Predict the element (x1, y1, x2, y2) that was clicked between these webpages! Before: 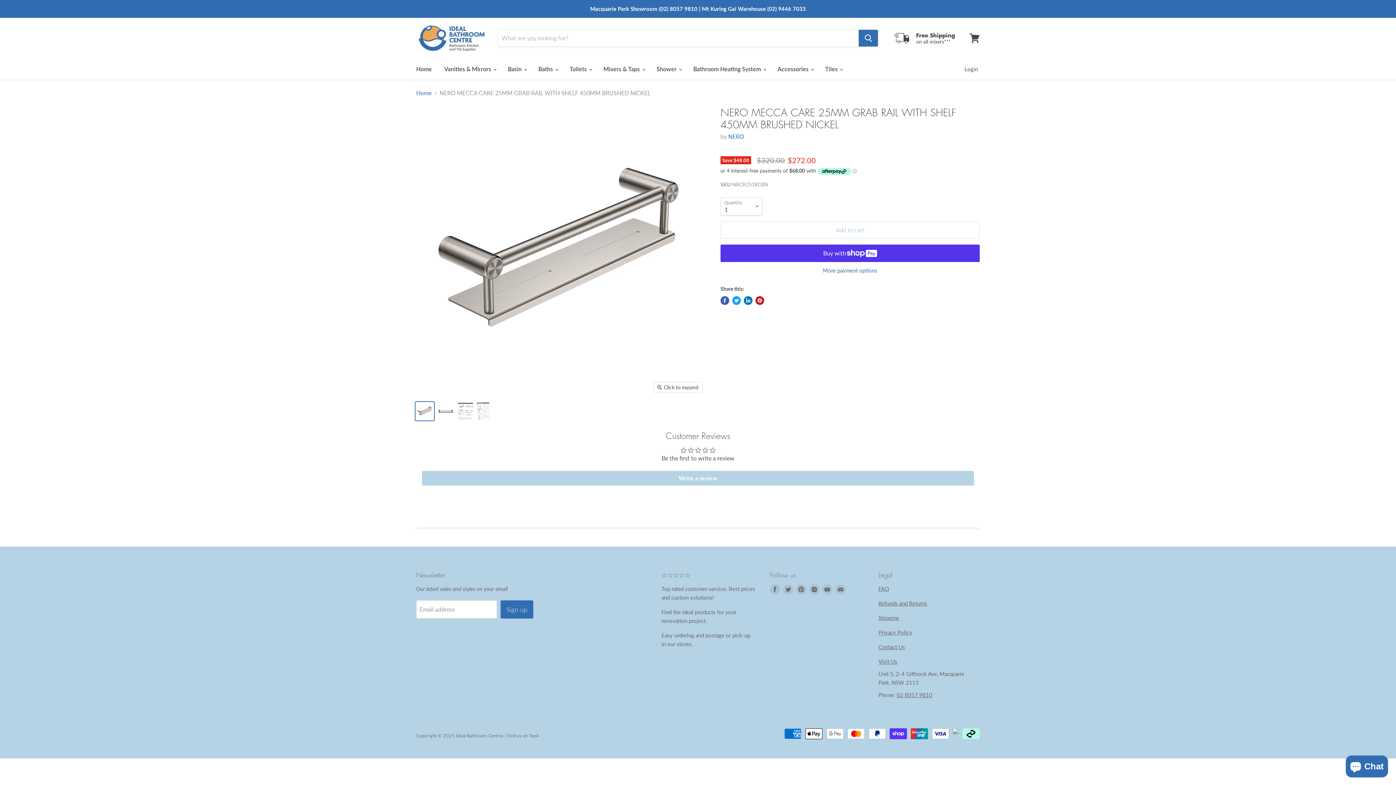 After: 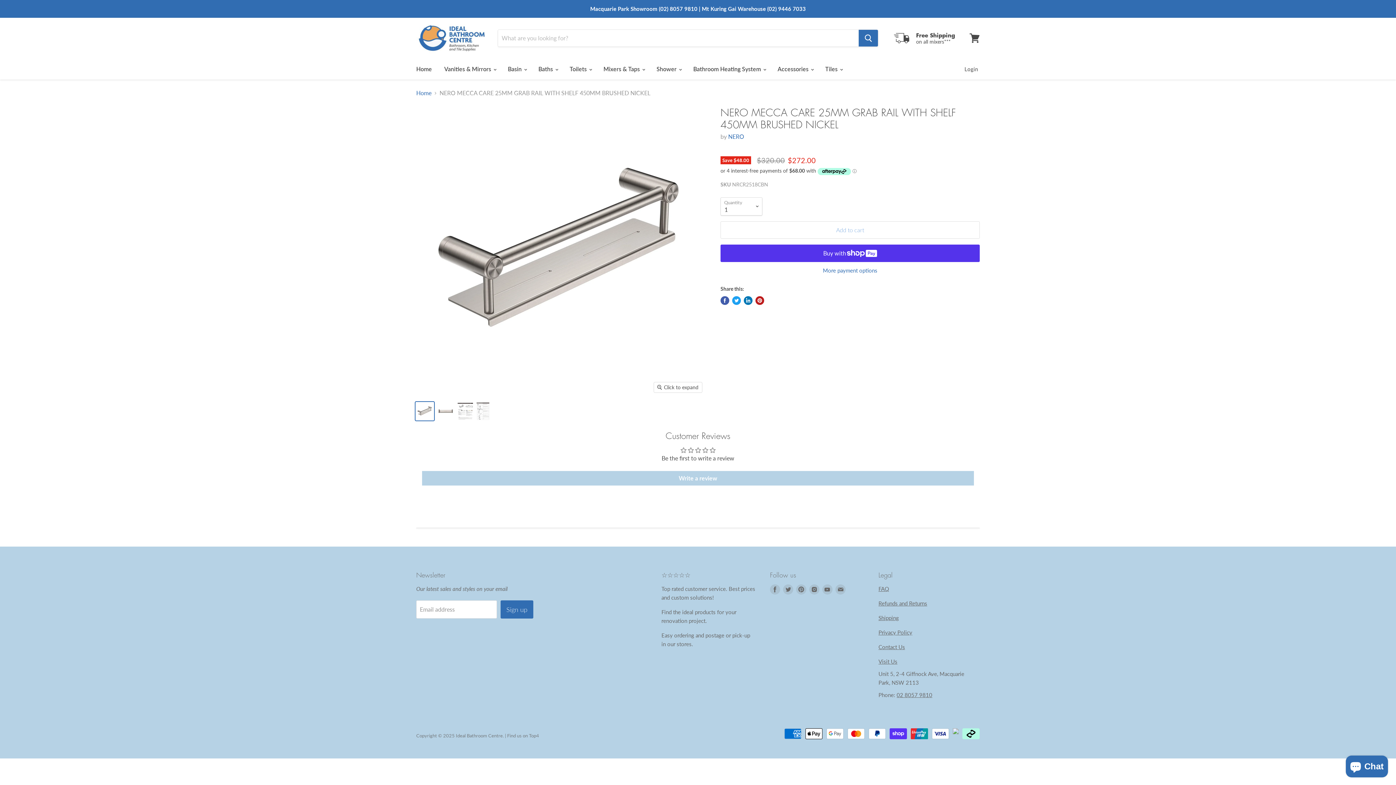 Action: label: Share on LinkedIn bbox: (744, 296, 752, 304)